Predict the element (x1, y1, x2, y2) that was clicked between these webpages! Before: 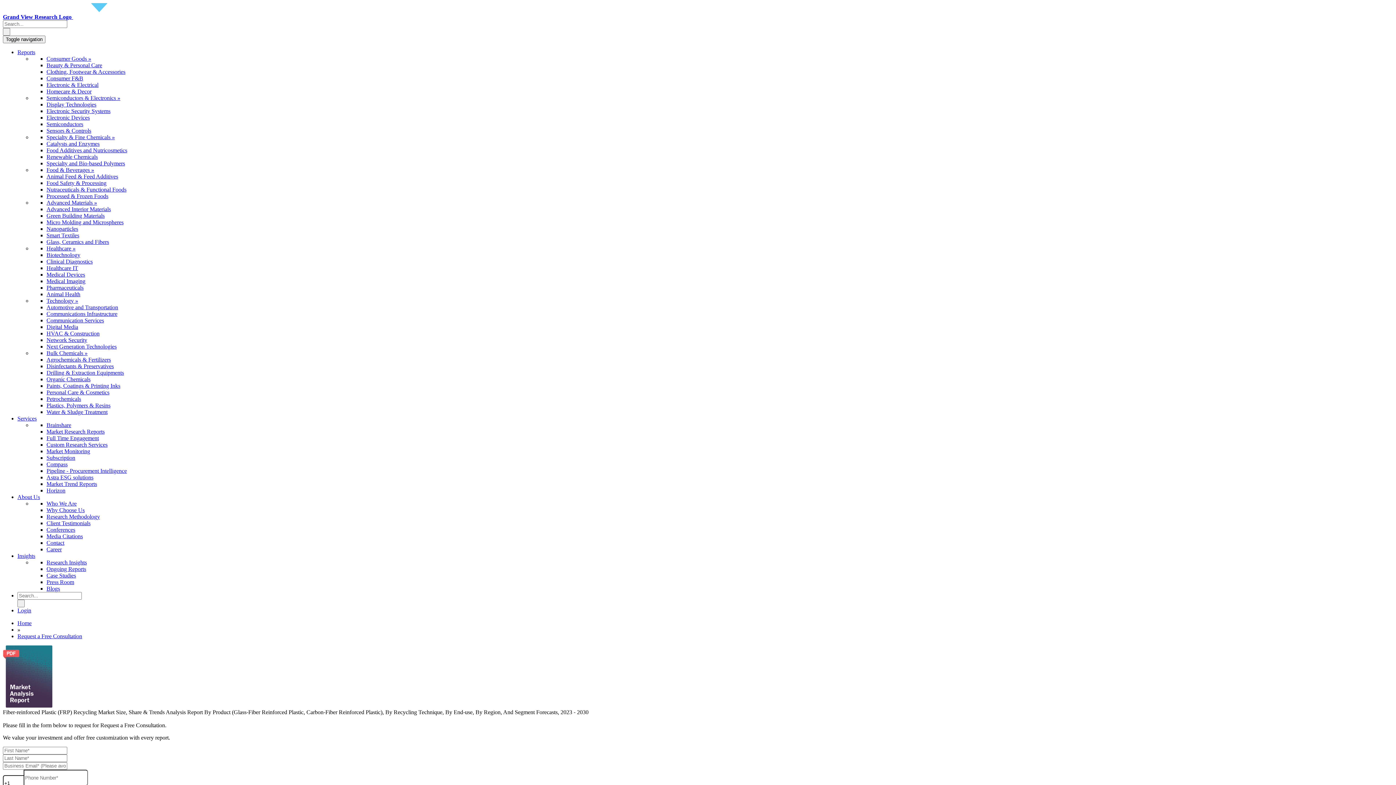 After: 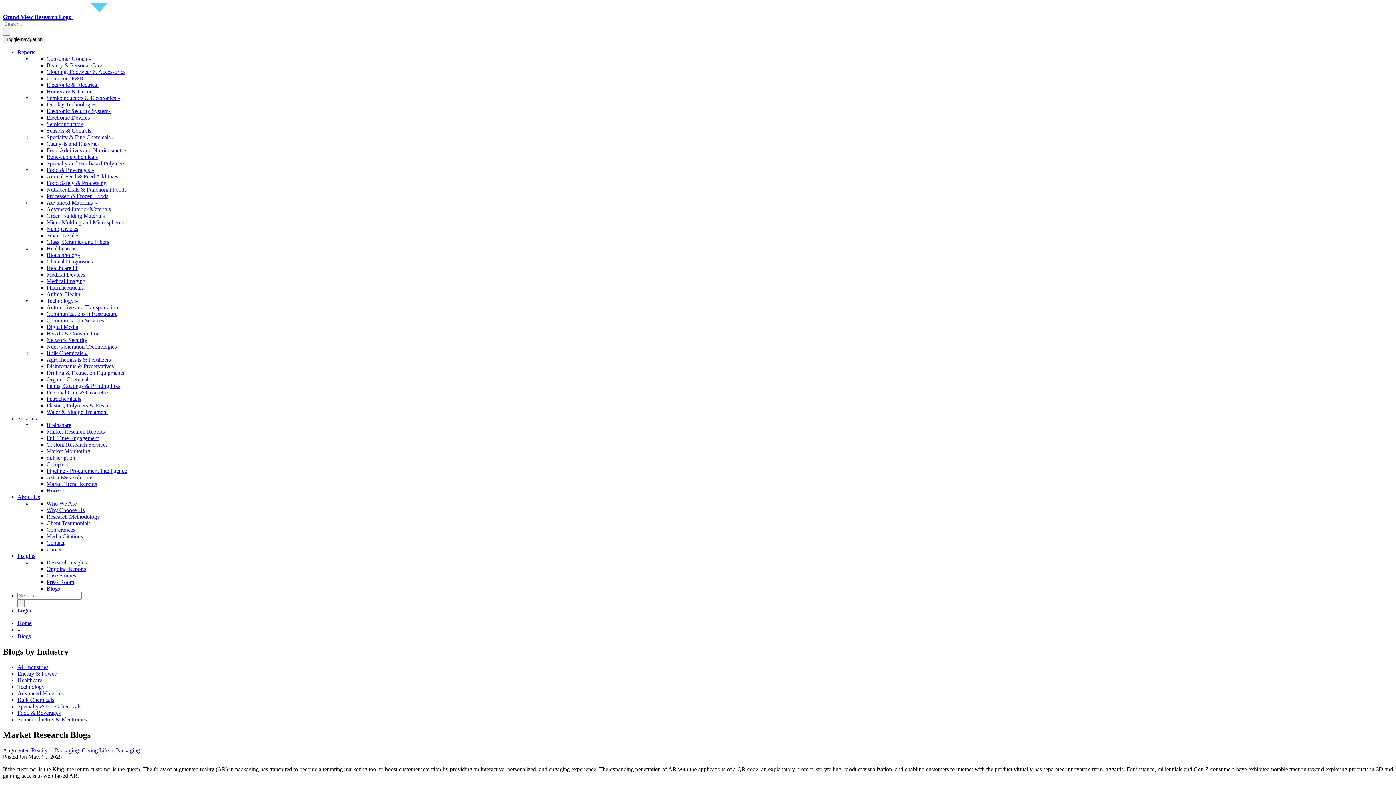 Action: bbox: (46, 585, 60, 592) label: Blogs